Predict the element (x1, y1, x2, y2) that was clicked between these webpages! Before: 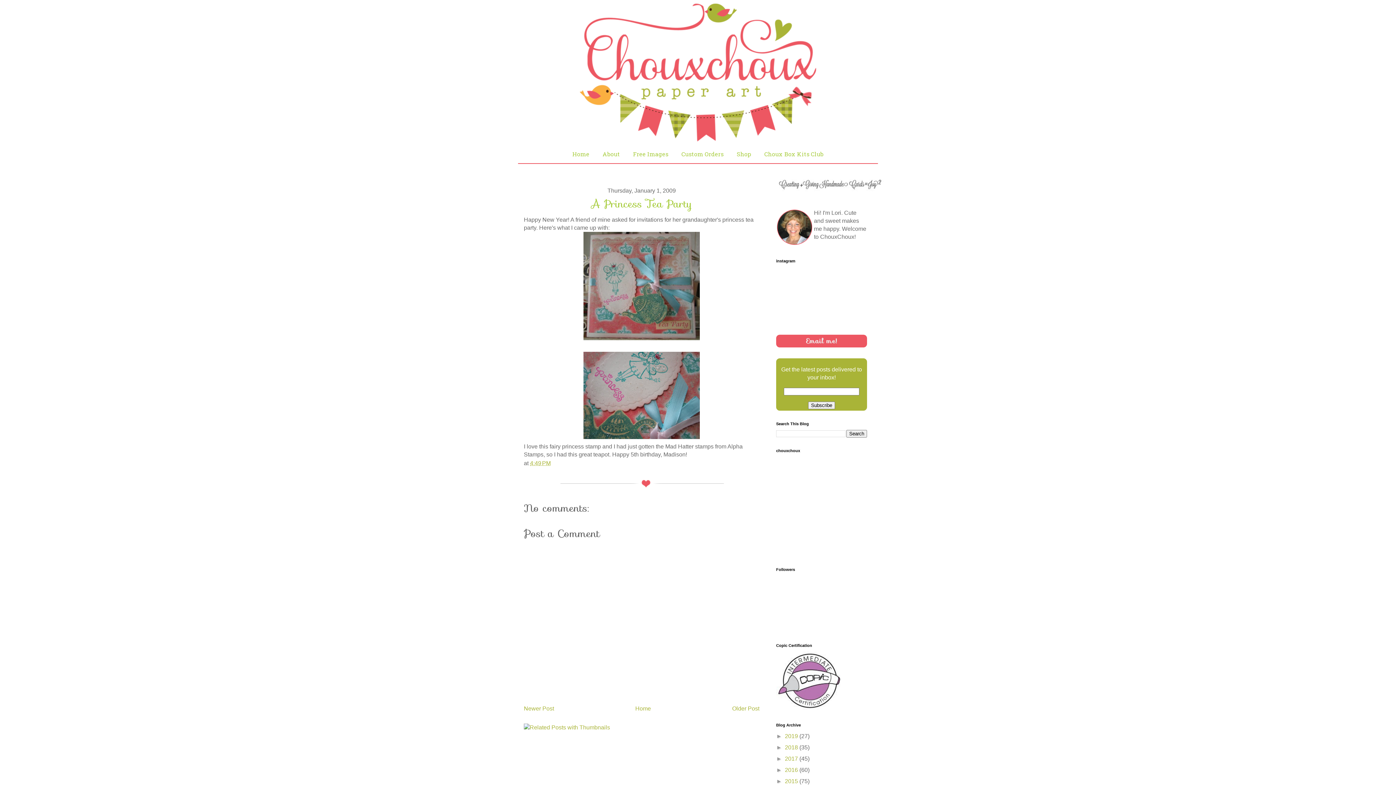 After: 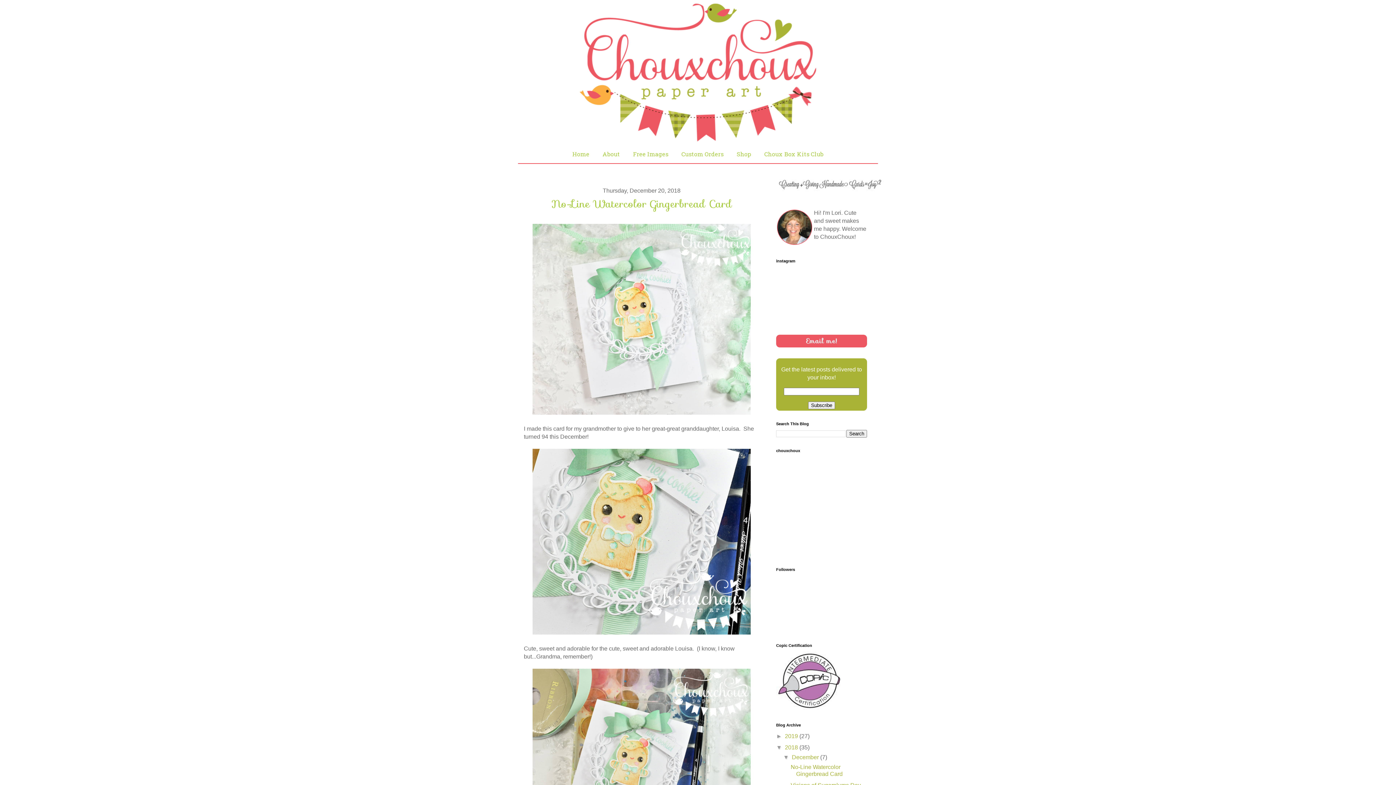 Action: bbox: (785, 744, 799, 750) label: 2018 